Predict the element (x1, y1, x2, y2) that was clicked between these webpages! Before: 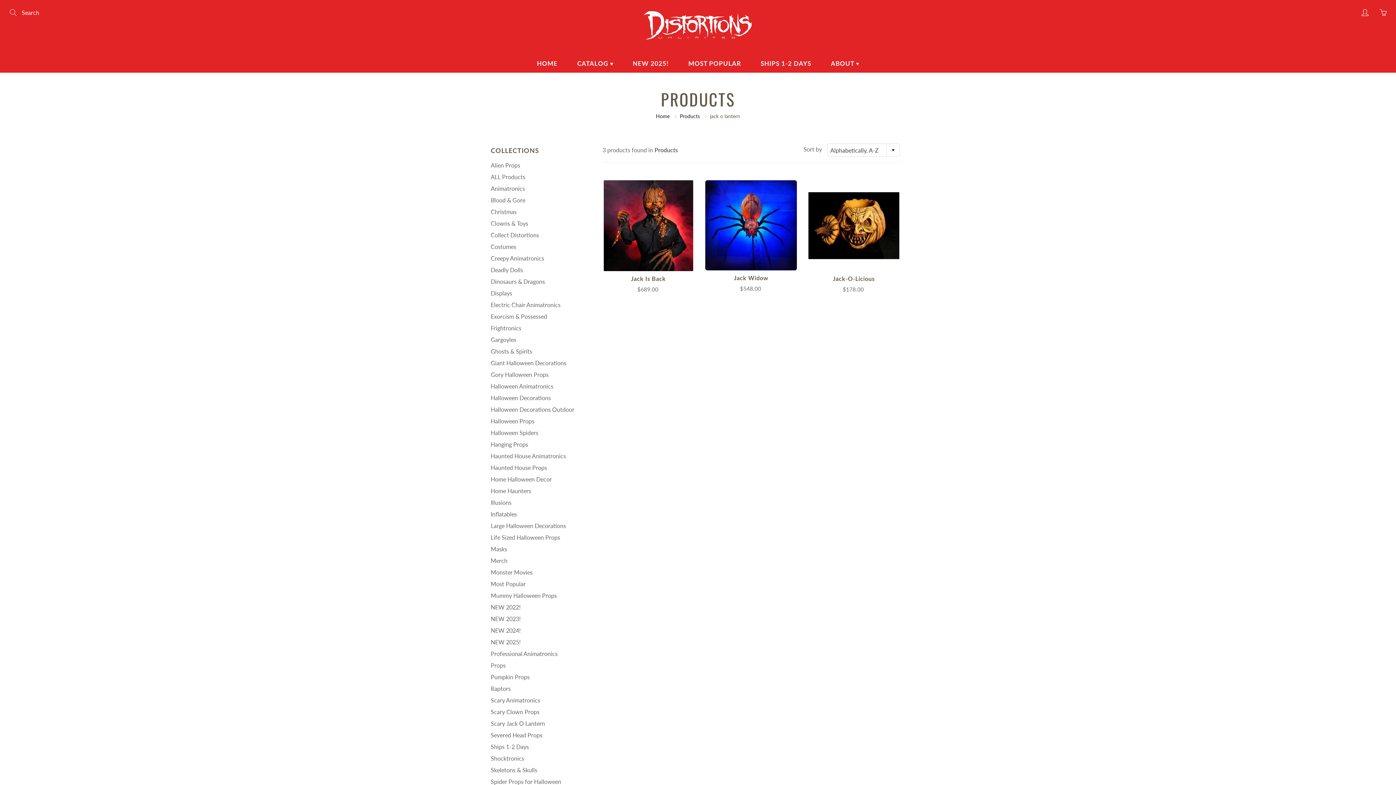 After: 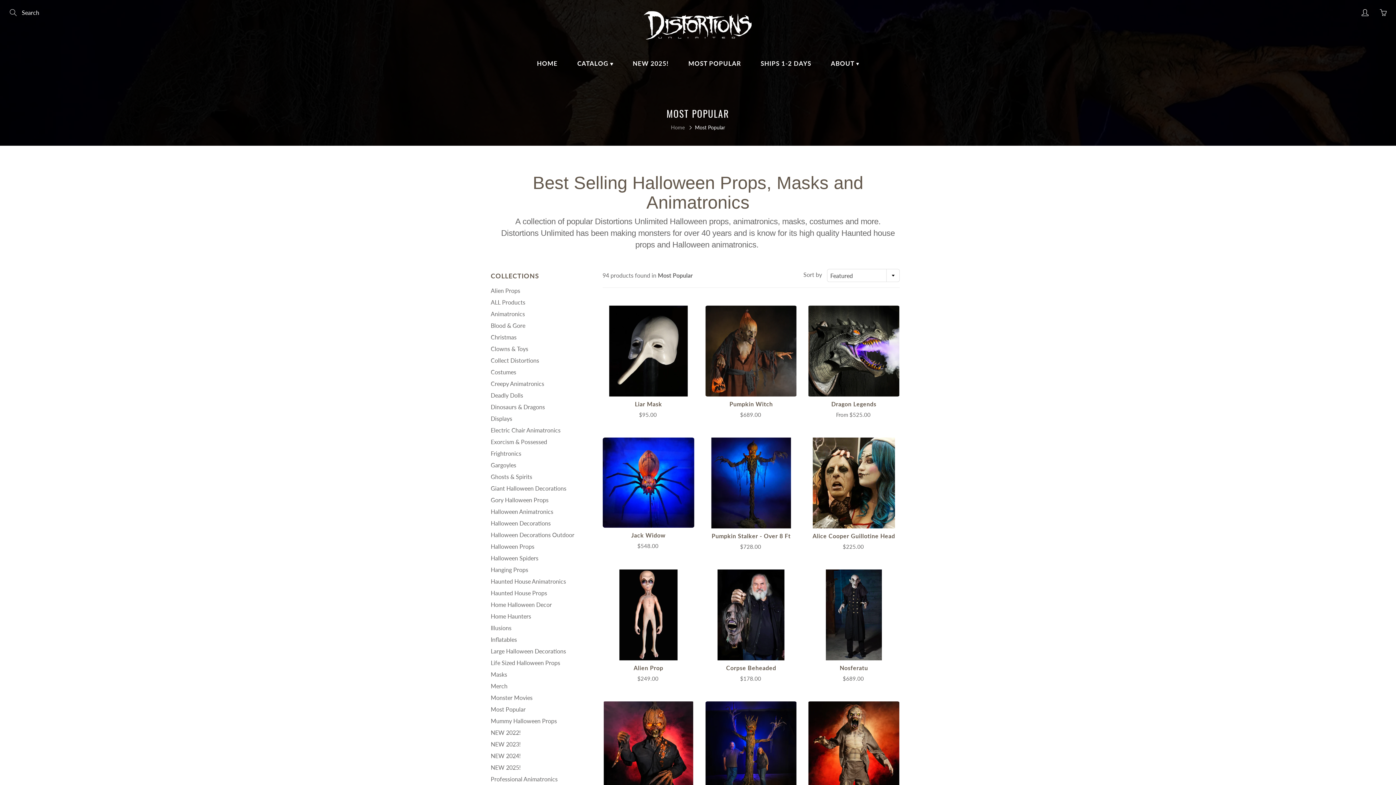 Action: label: Most Popular bbox: (490, 580, 525, 587)